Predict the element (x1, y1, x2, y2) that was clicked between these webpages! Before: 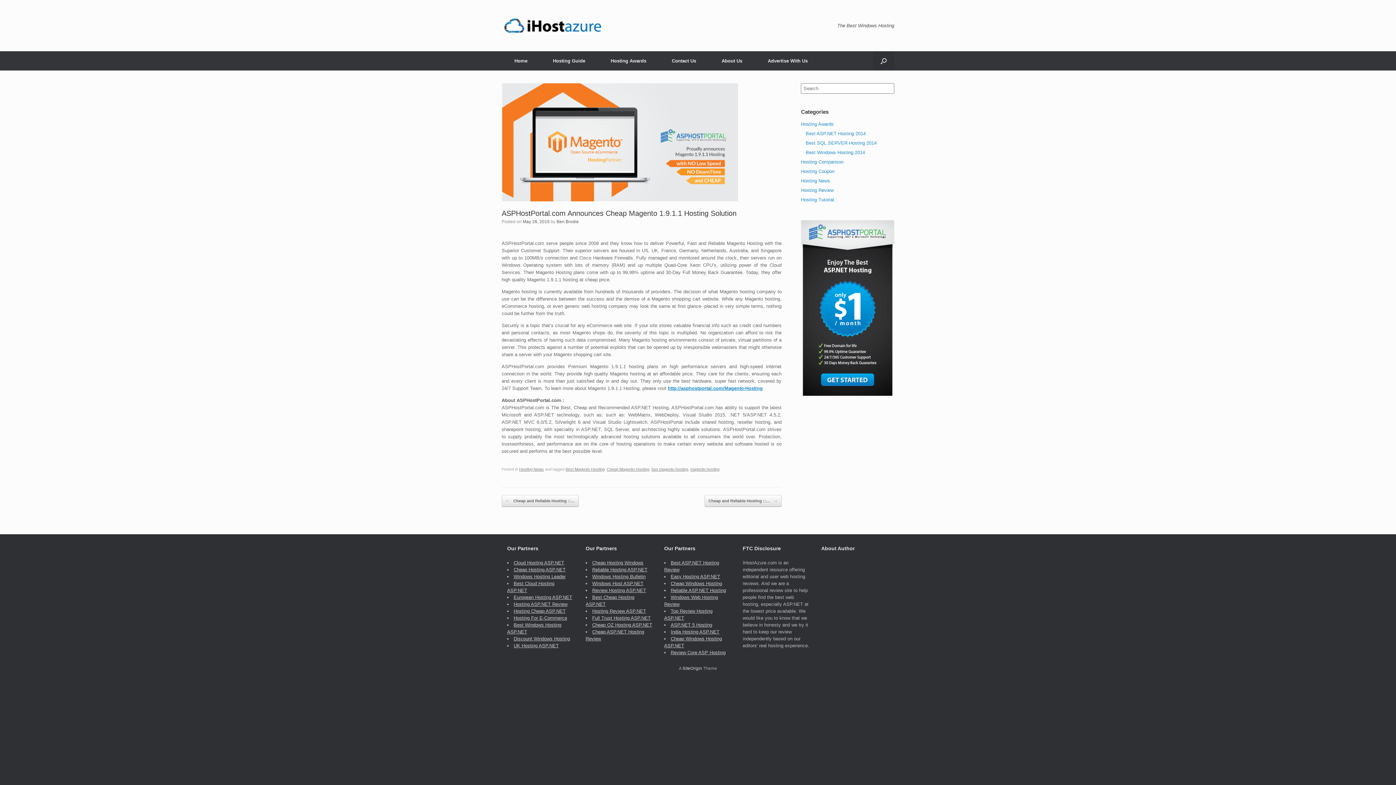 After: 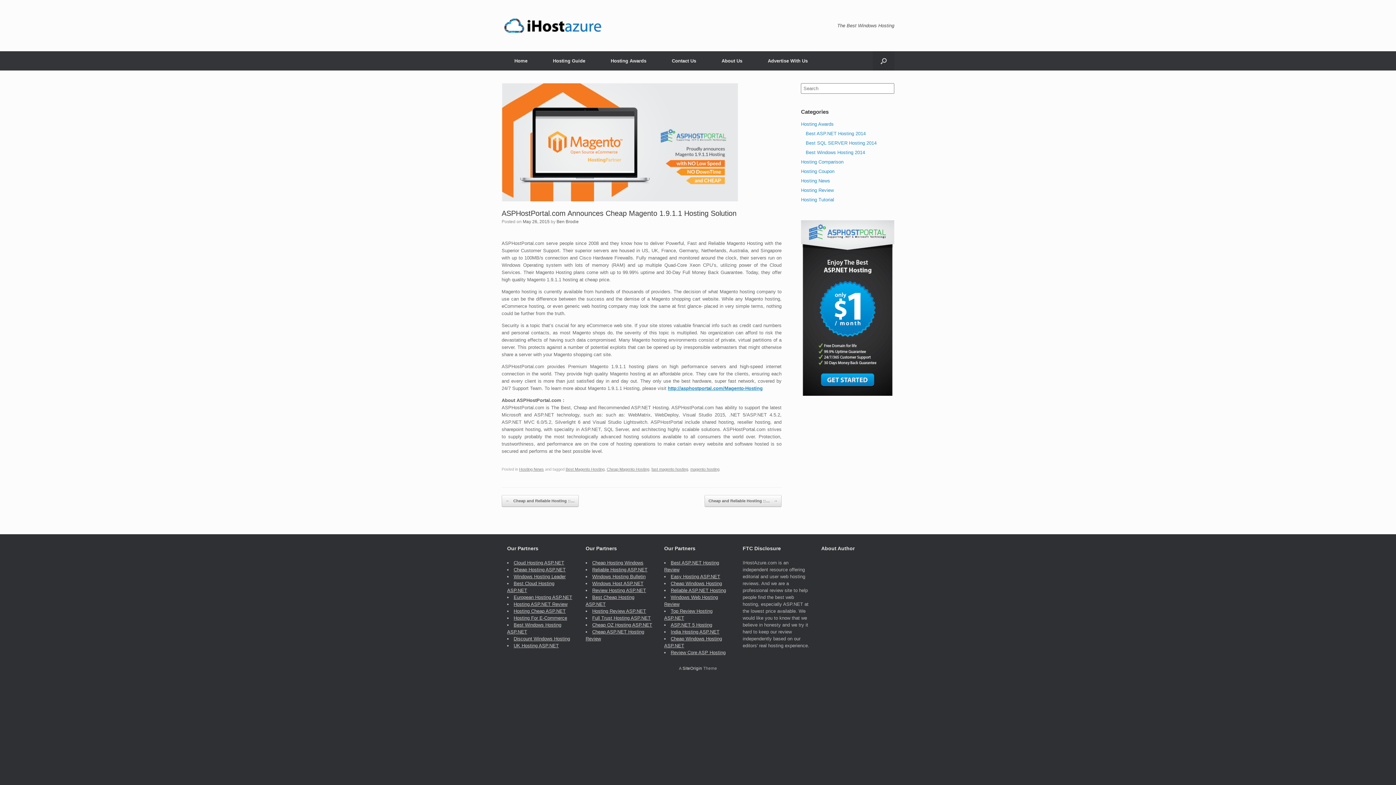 Action: bbox: (513, 636, 570, 641) label: Discount Windows Hosting